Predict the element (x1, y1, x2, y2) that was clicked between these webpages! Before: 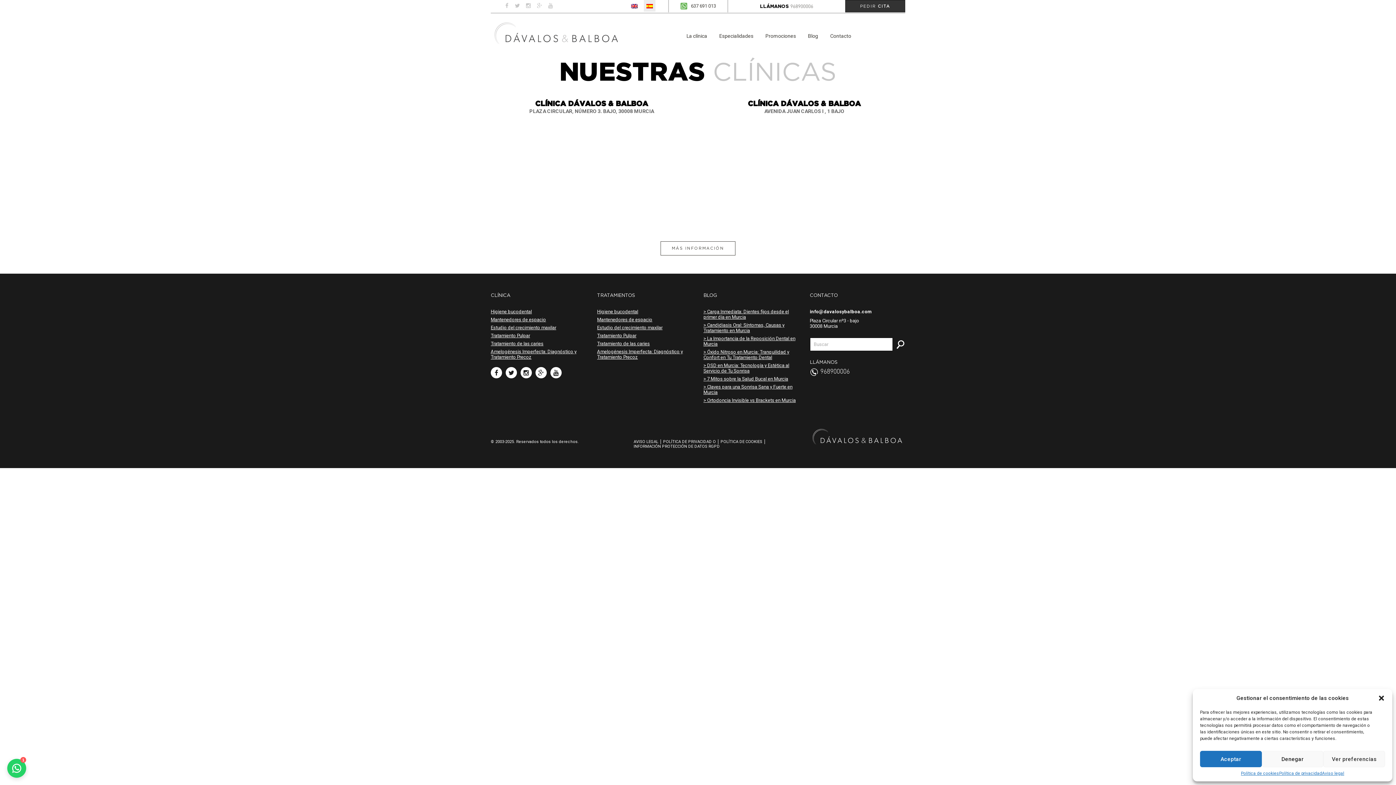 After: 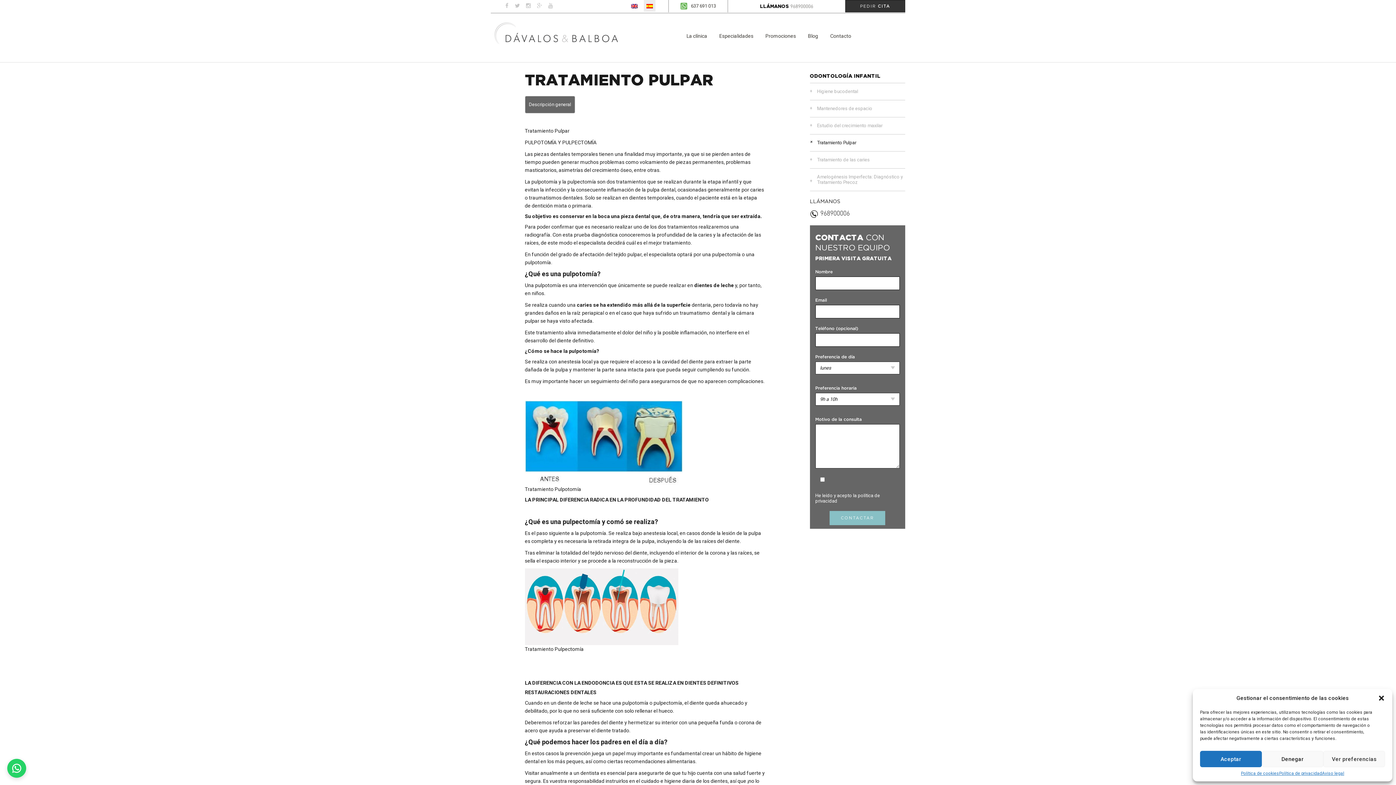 Action: bbox: (490, 332, 586, 338) label: Tratamiento Pulpar